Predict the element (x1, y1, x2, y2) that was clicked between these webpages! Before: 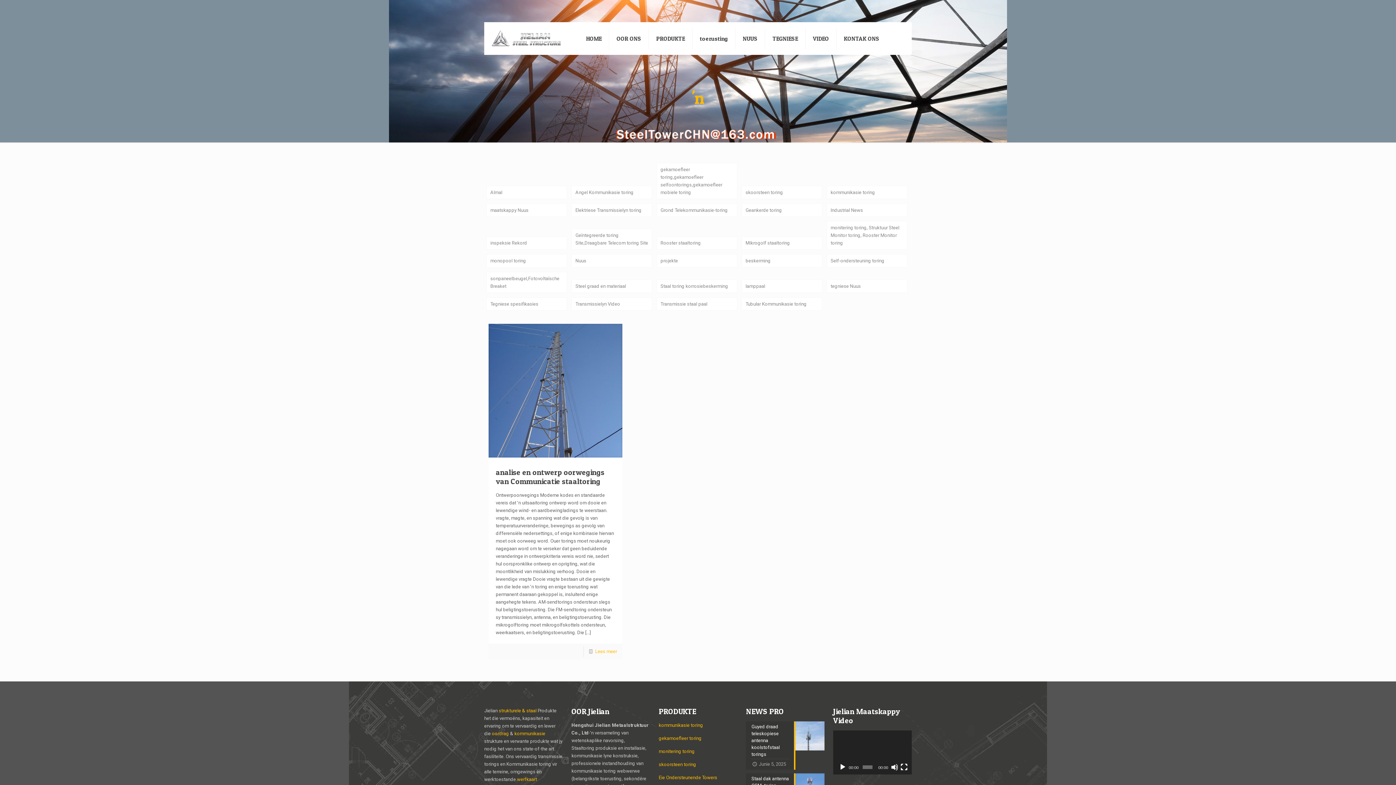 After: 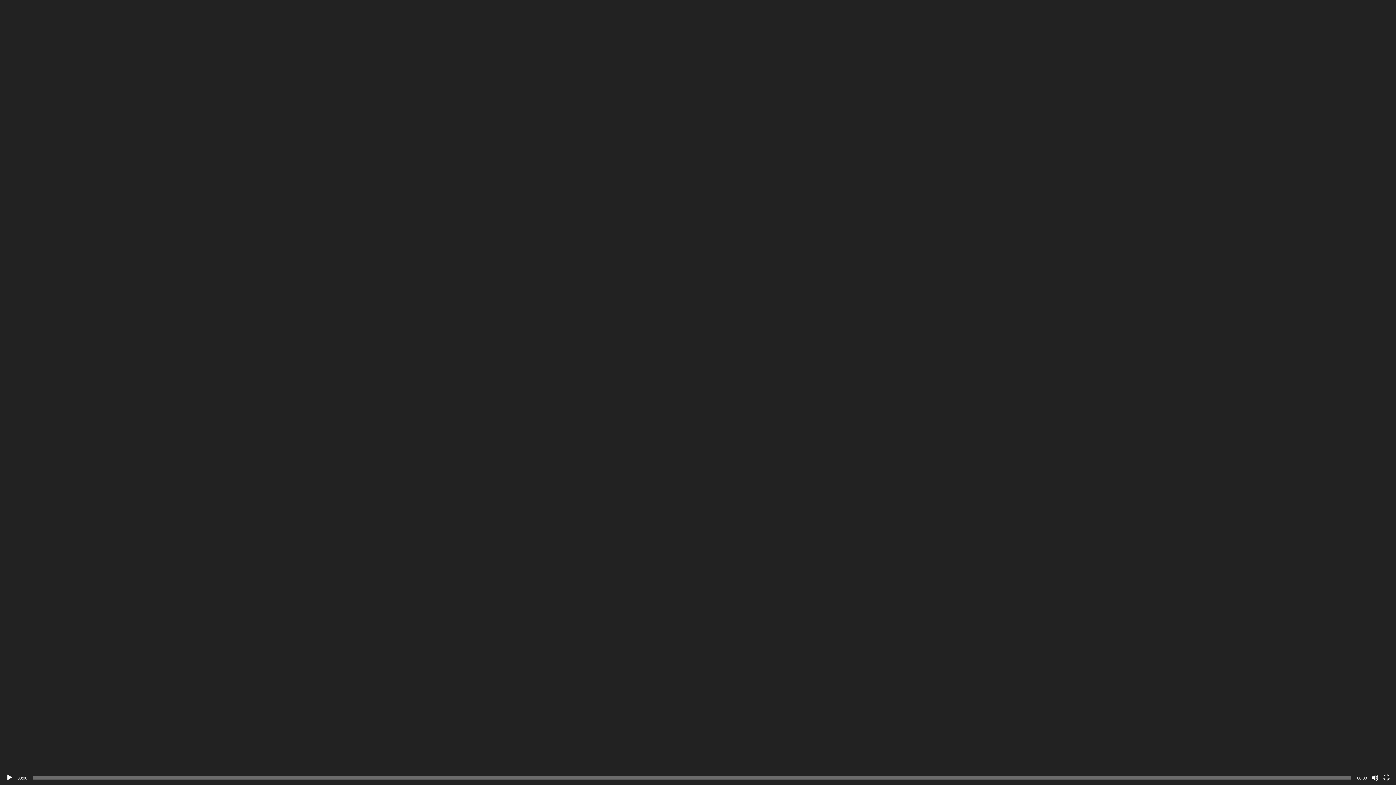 Action: label: Fullscreen bbox: (900, 764, 908, 771)